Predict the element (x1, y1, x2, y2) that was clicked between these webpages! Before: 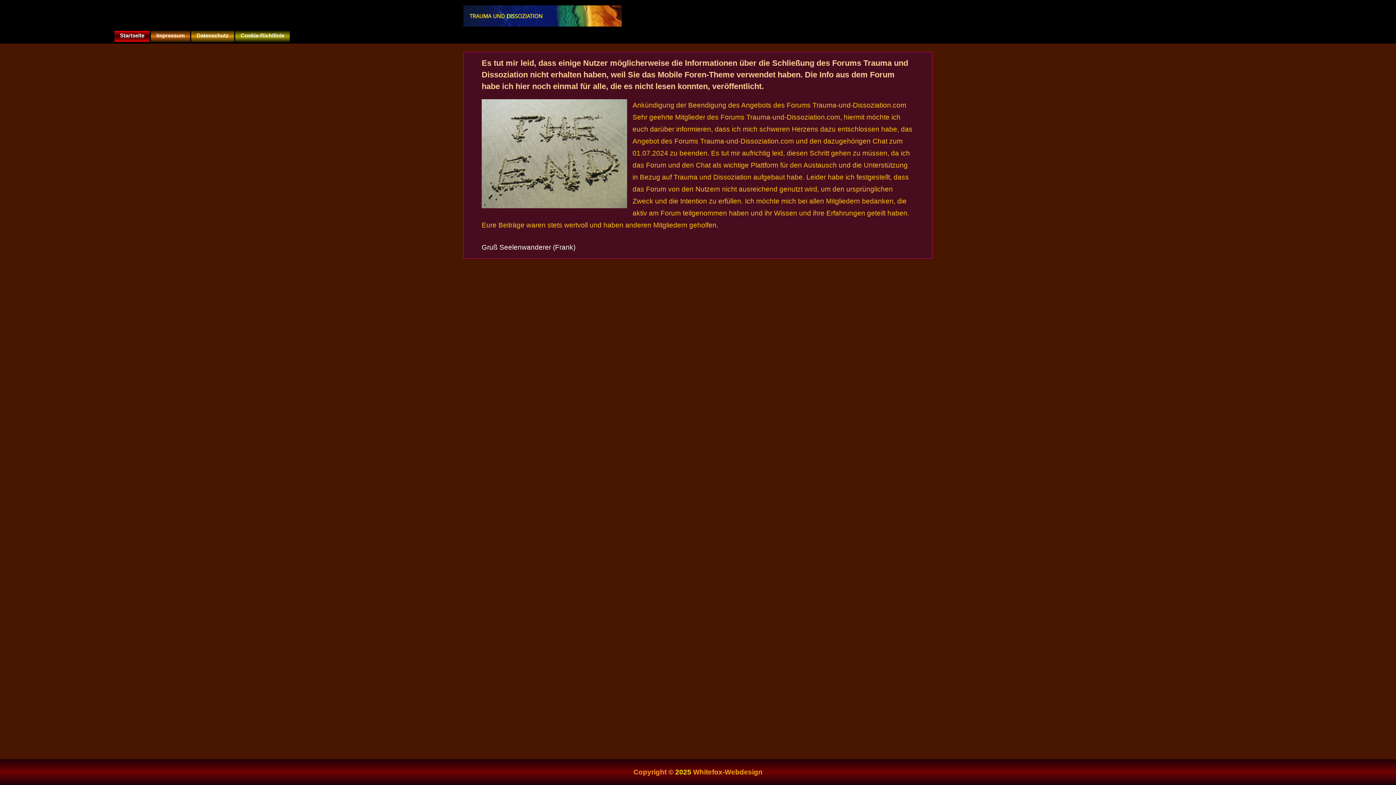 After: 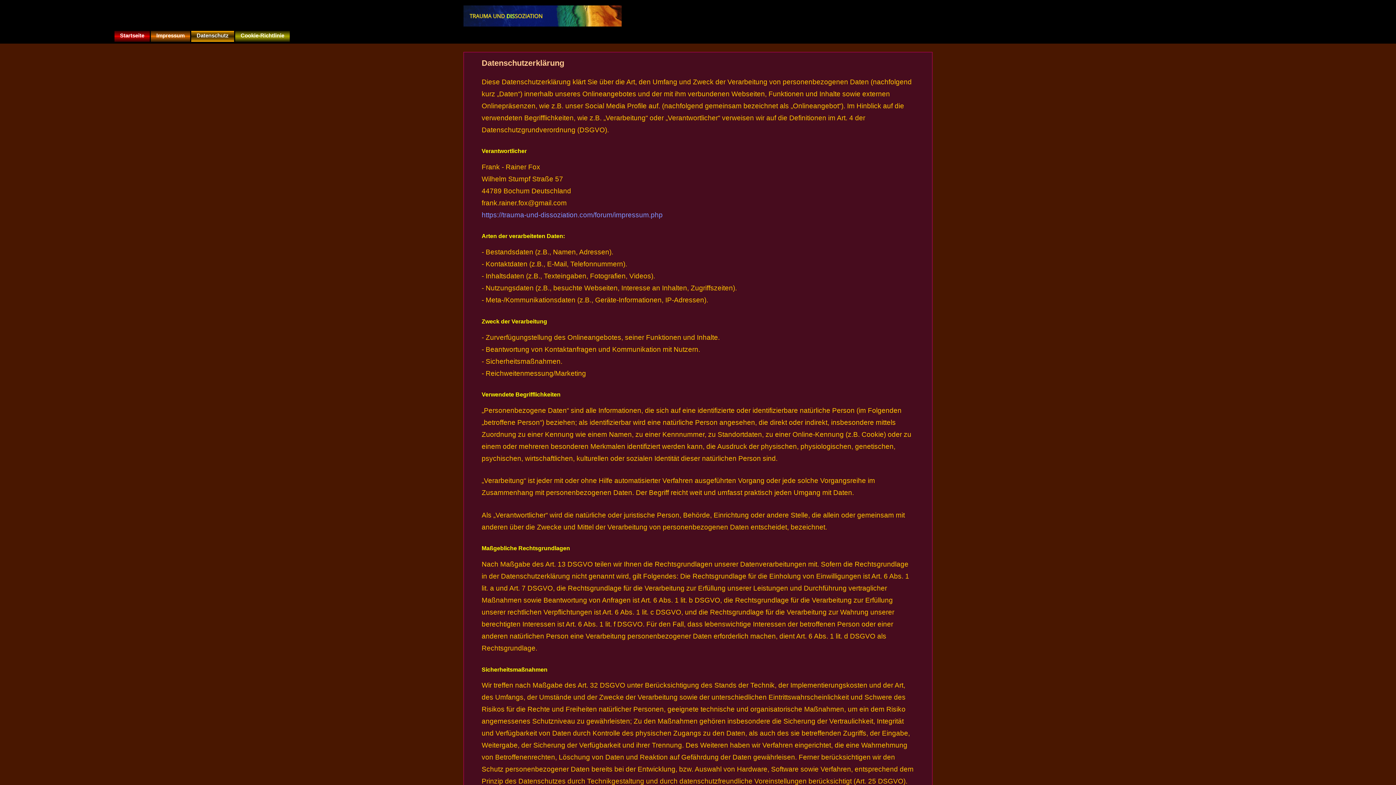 Action: label: Datenschutz bbox: (191, 30, 234, 43)